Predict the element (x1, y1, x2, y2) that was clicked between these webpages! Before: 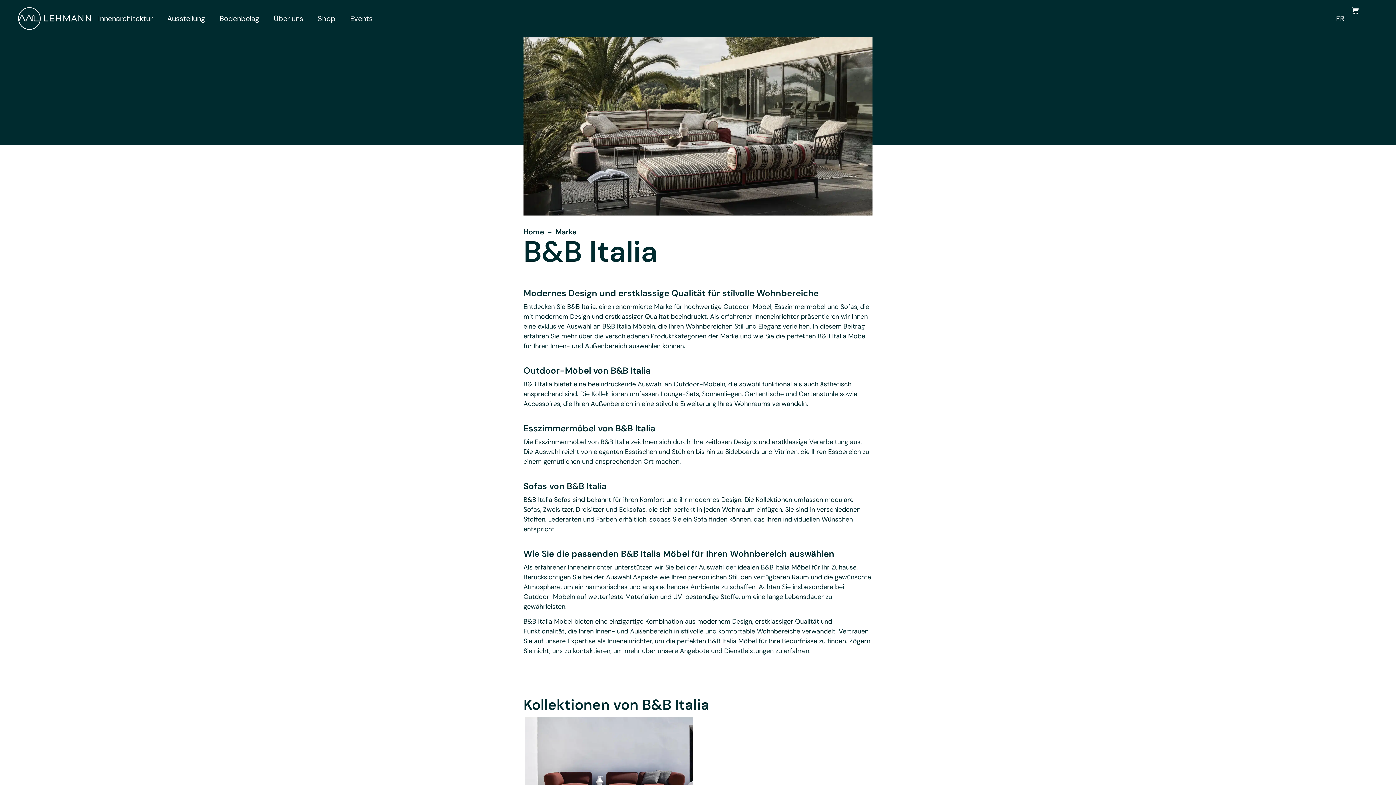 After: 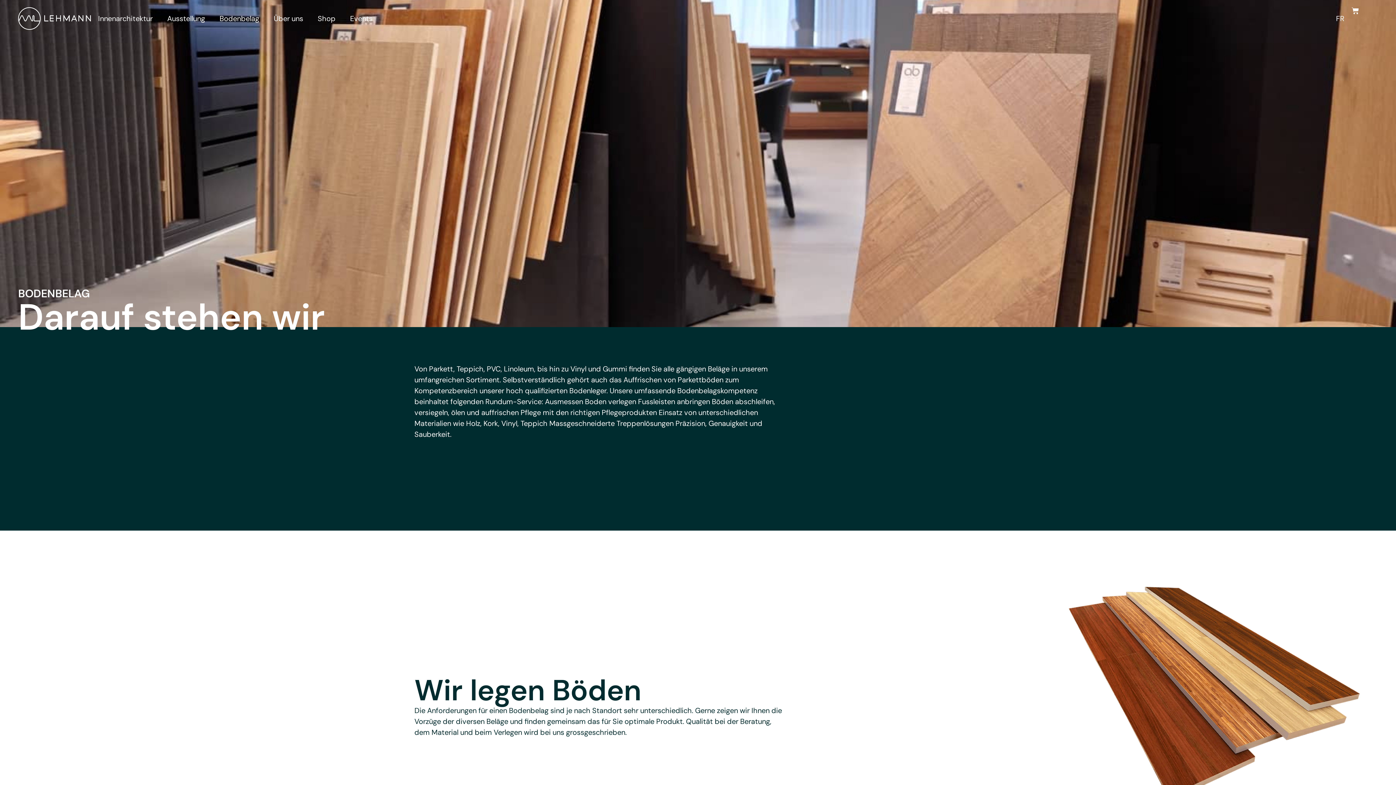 Action: label: Bodenbelag bbox: (212, 7, 266, 29)